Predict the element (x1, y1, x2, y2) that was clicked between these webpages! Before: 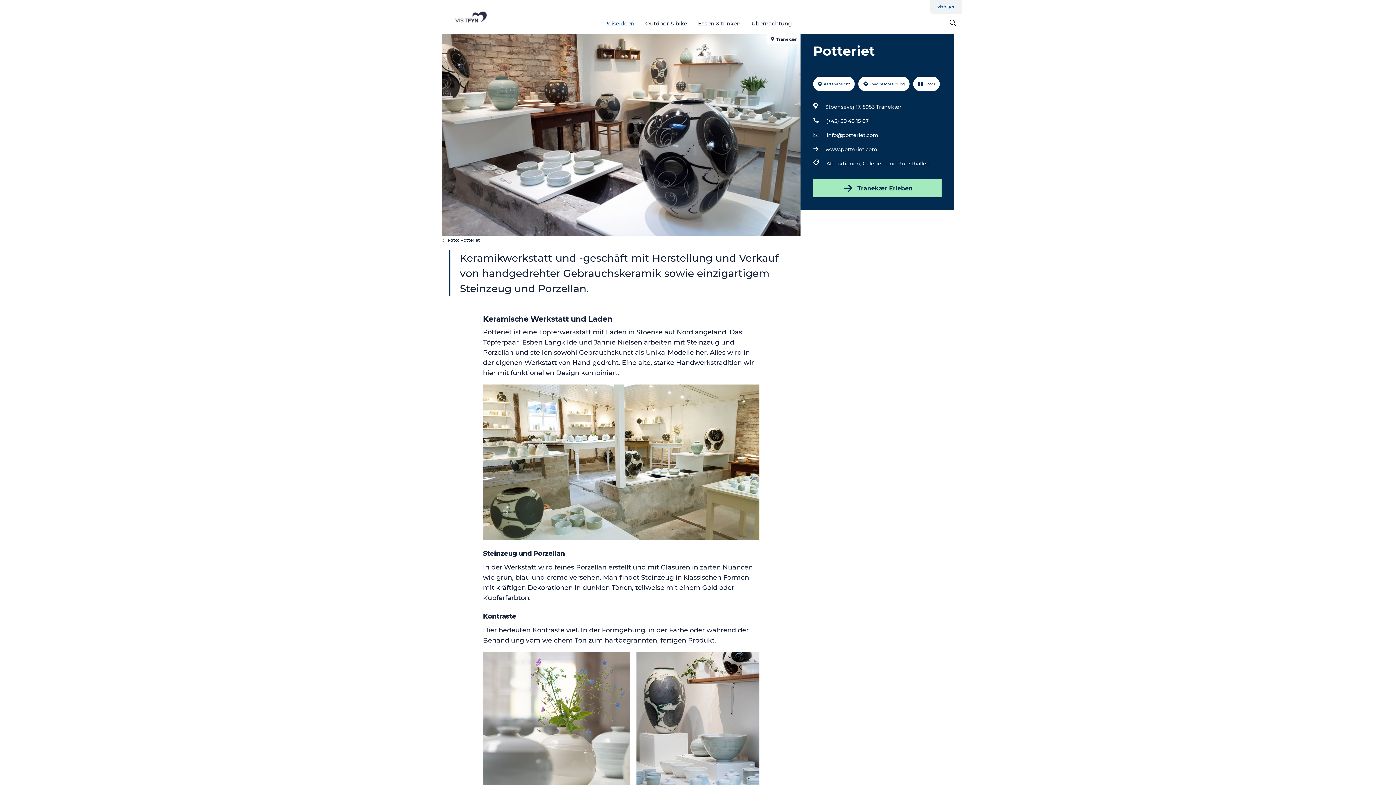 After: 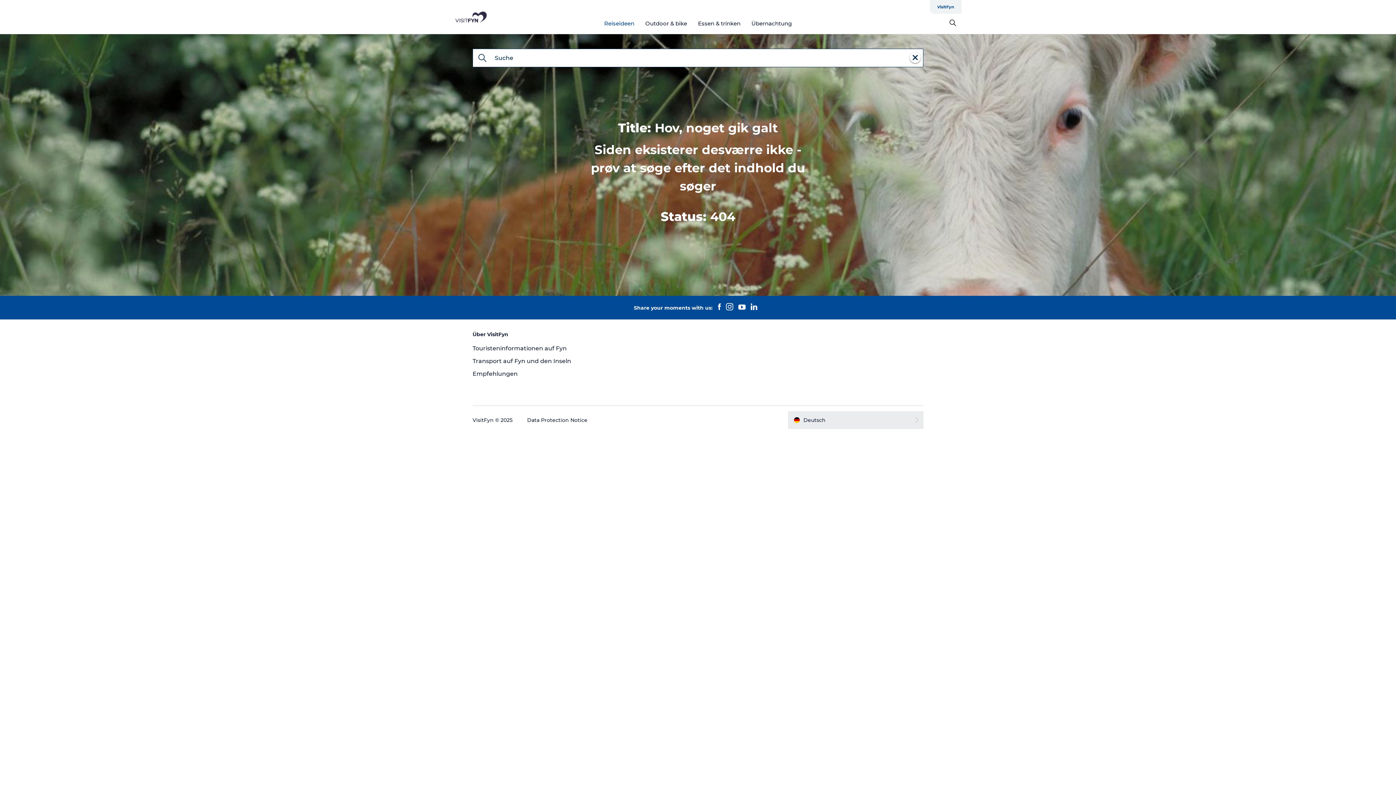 Action: bbox: (826, 158, 862, 168) label: Attraktionen, 